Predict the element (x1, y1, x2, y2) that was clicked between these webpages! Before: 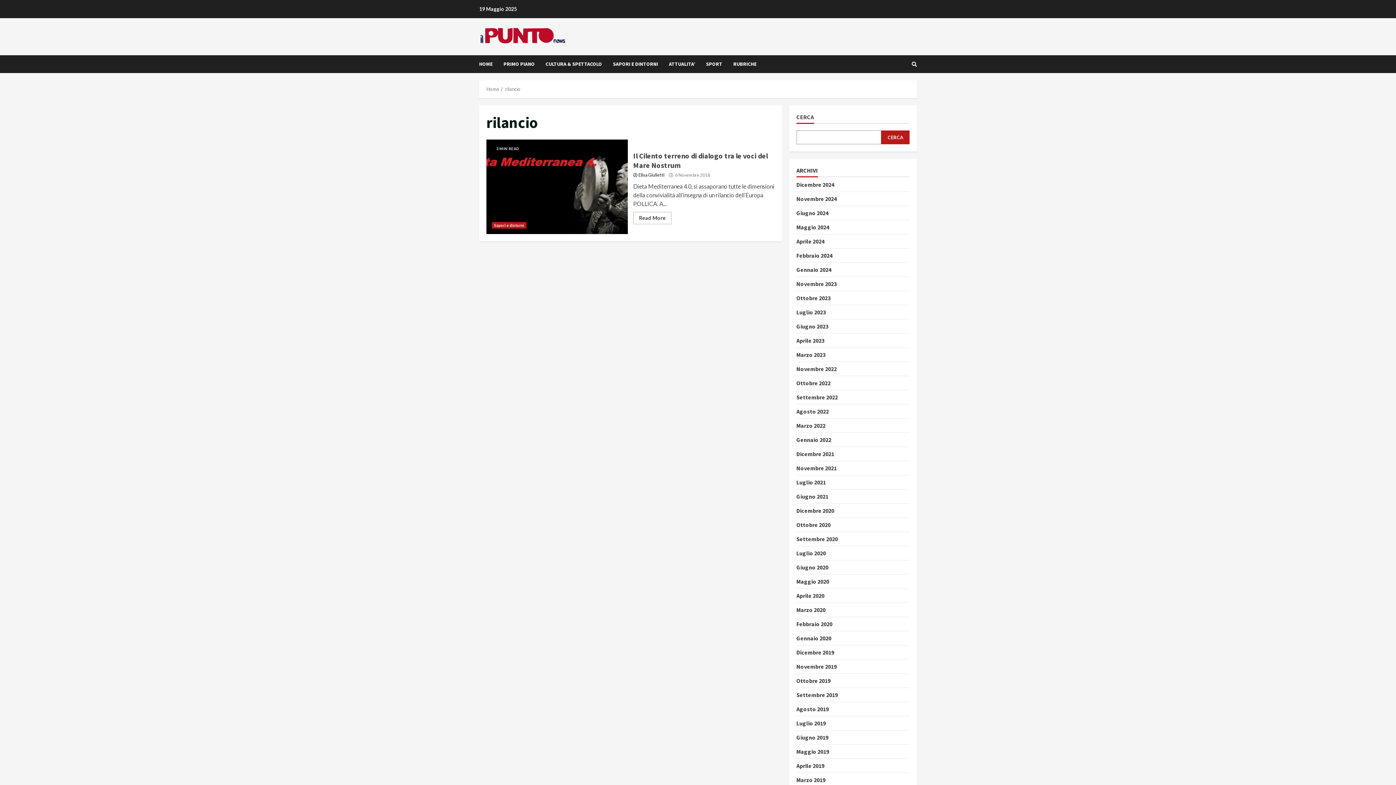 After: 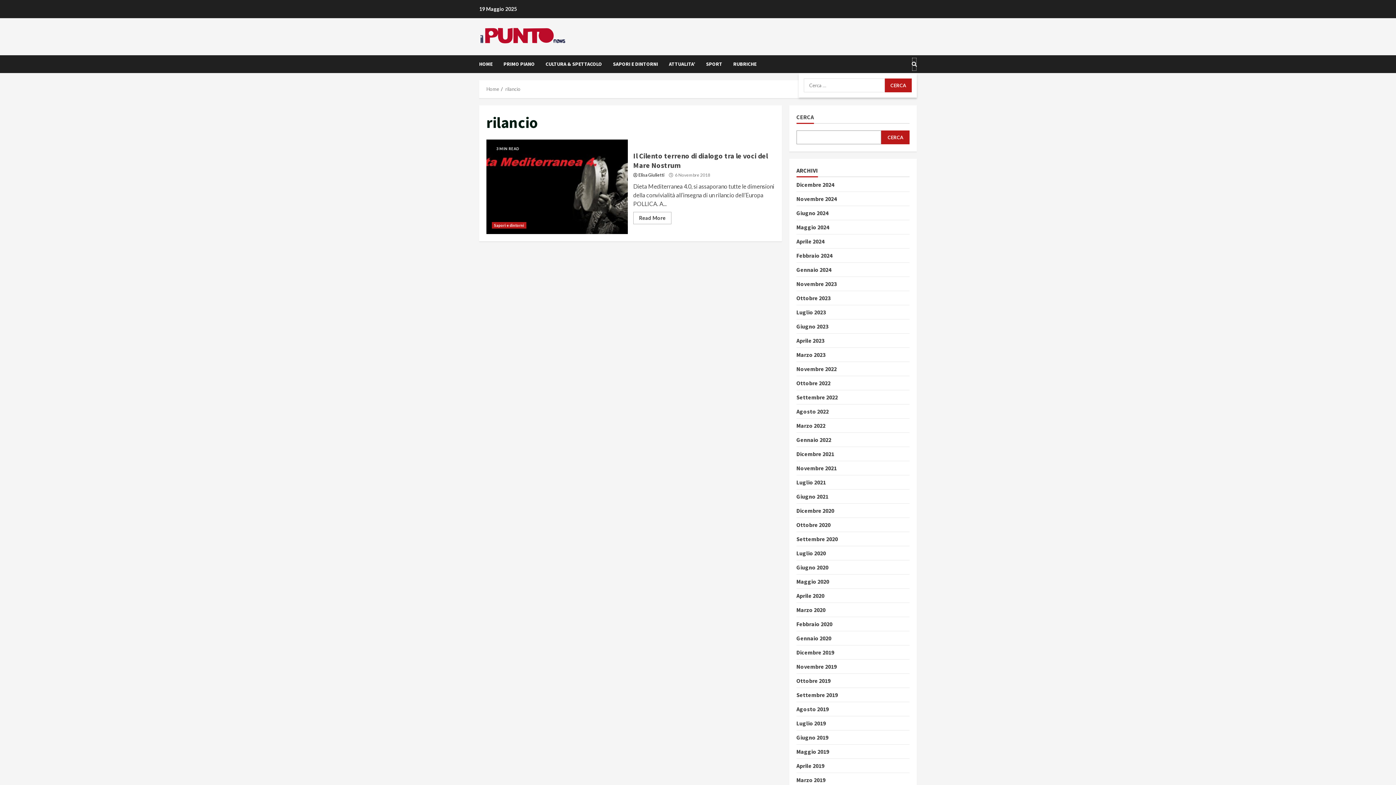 Action: bbox: (912, 57, 917, 71)